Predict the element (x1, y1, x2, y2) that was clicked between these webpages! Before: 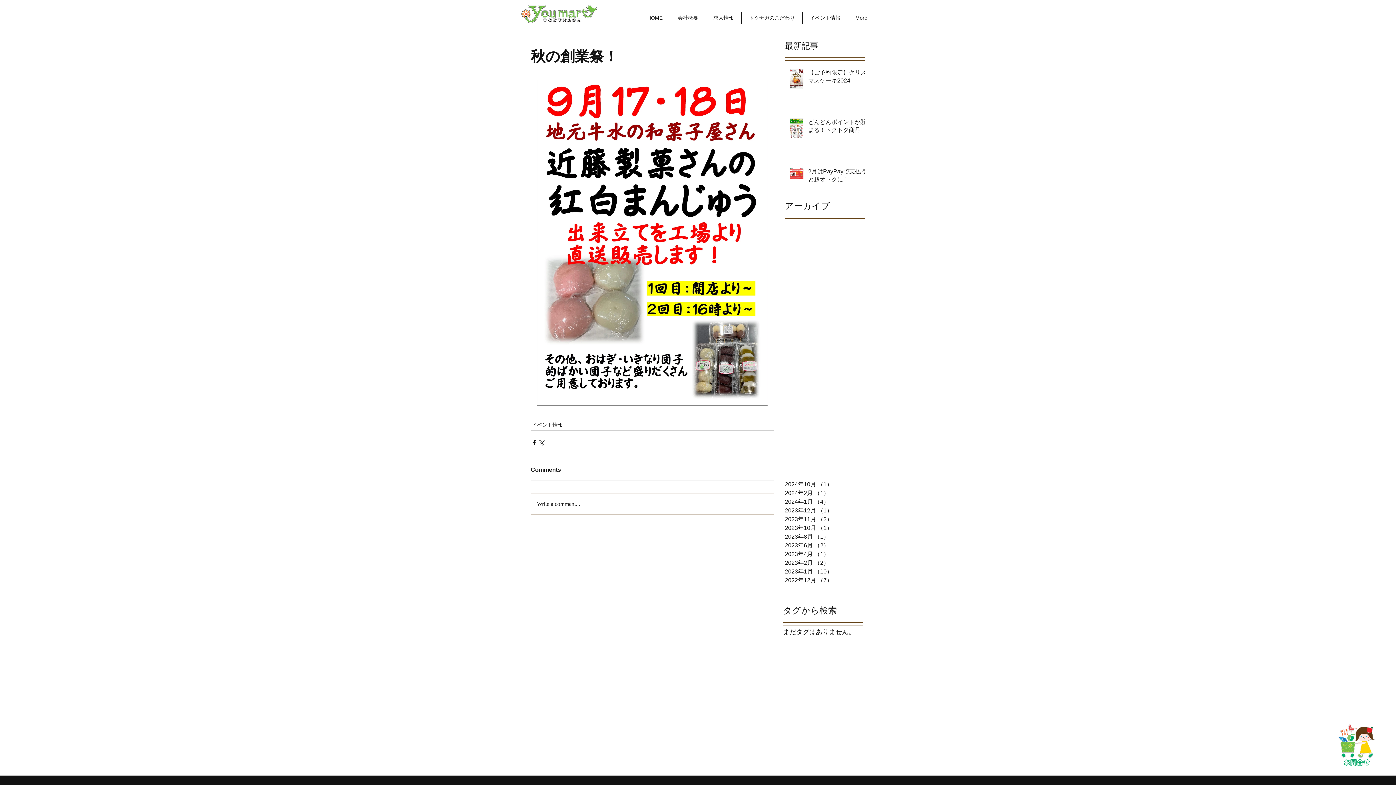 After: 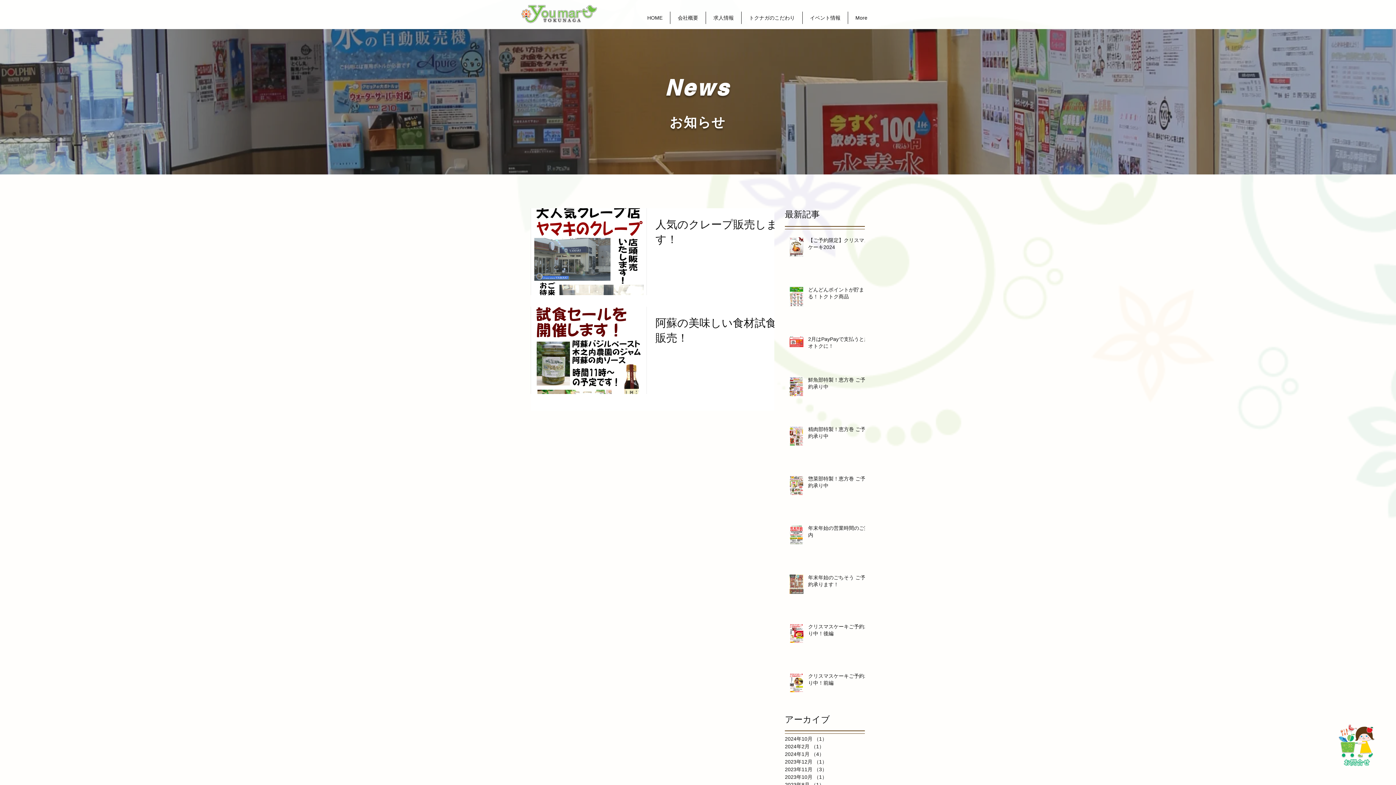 Action: label: 2023年2月 （2）
2件の記事 bbox: (785, 558, 861, 567)